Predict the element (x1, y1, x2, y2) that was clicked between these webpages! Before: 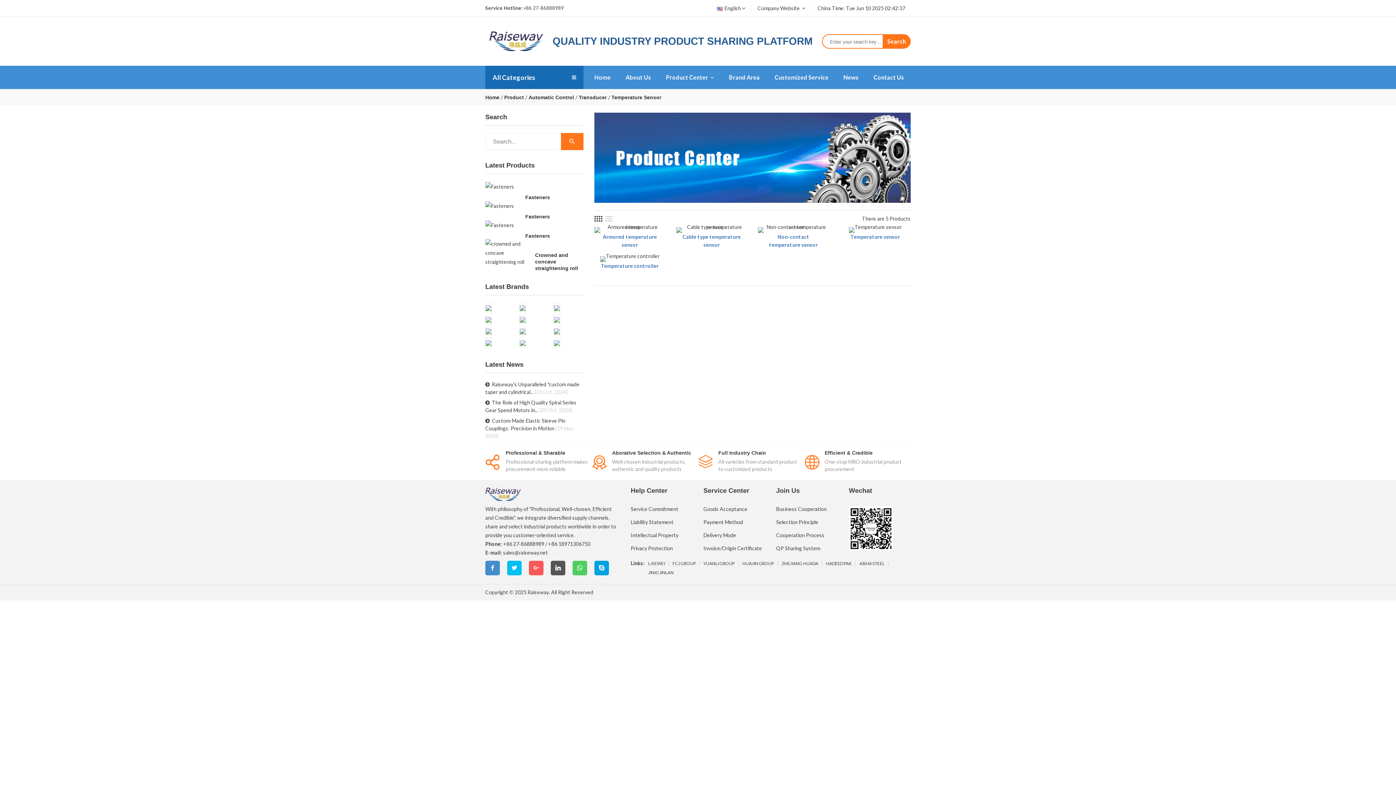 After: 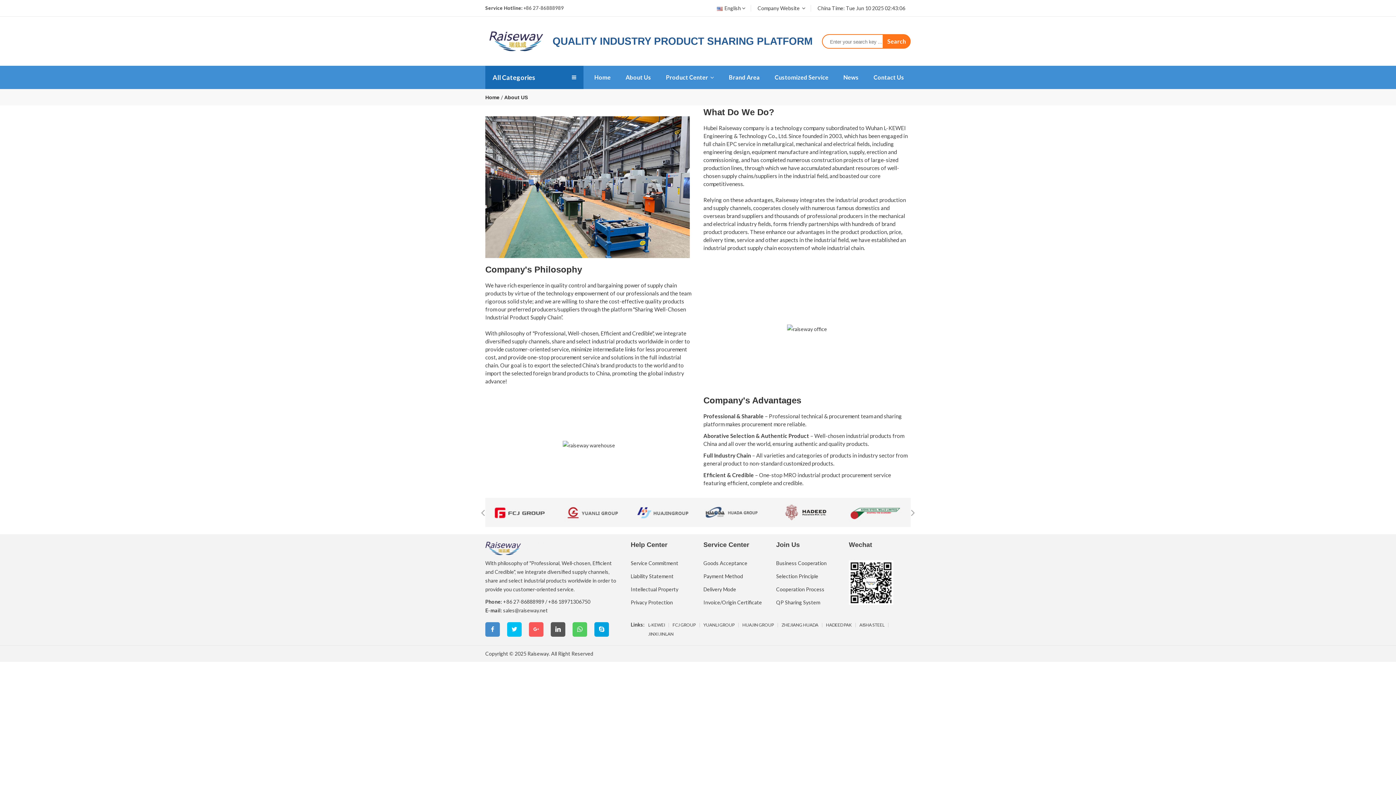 Action: bbox: (625, 65, 665, 89) label: About Us